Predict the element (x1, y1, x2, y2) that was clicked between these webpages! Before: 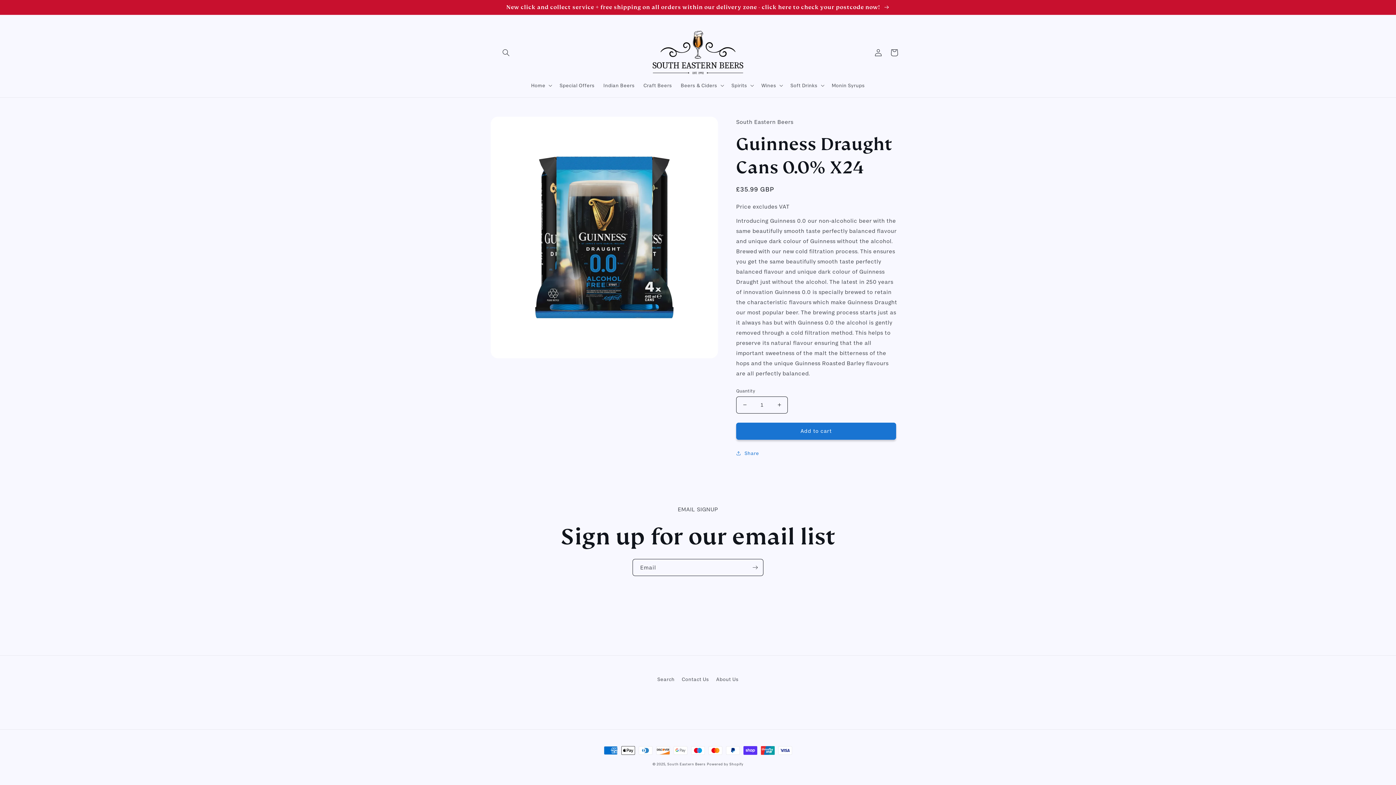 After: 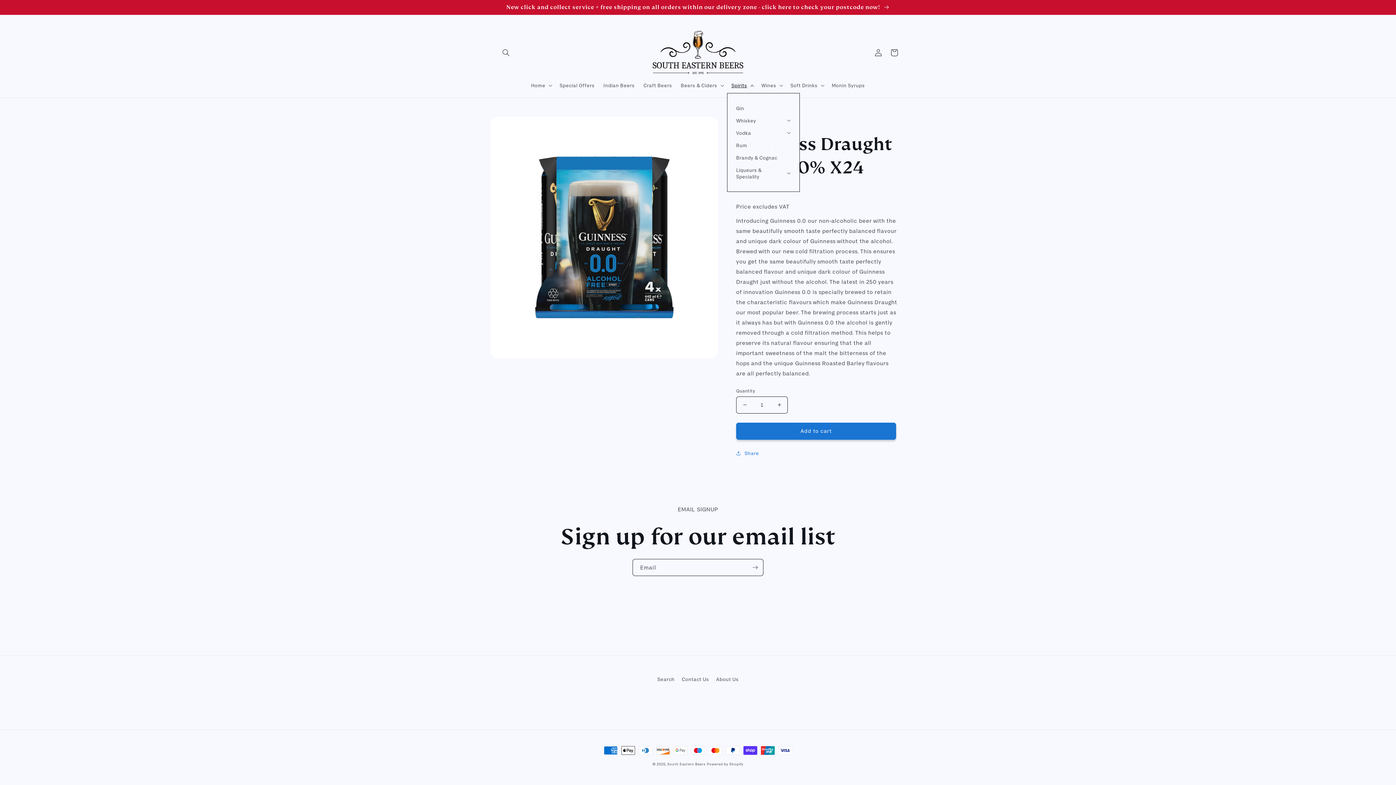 Action: bbox: (727, 77, 757, 93) label: Spirits